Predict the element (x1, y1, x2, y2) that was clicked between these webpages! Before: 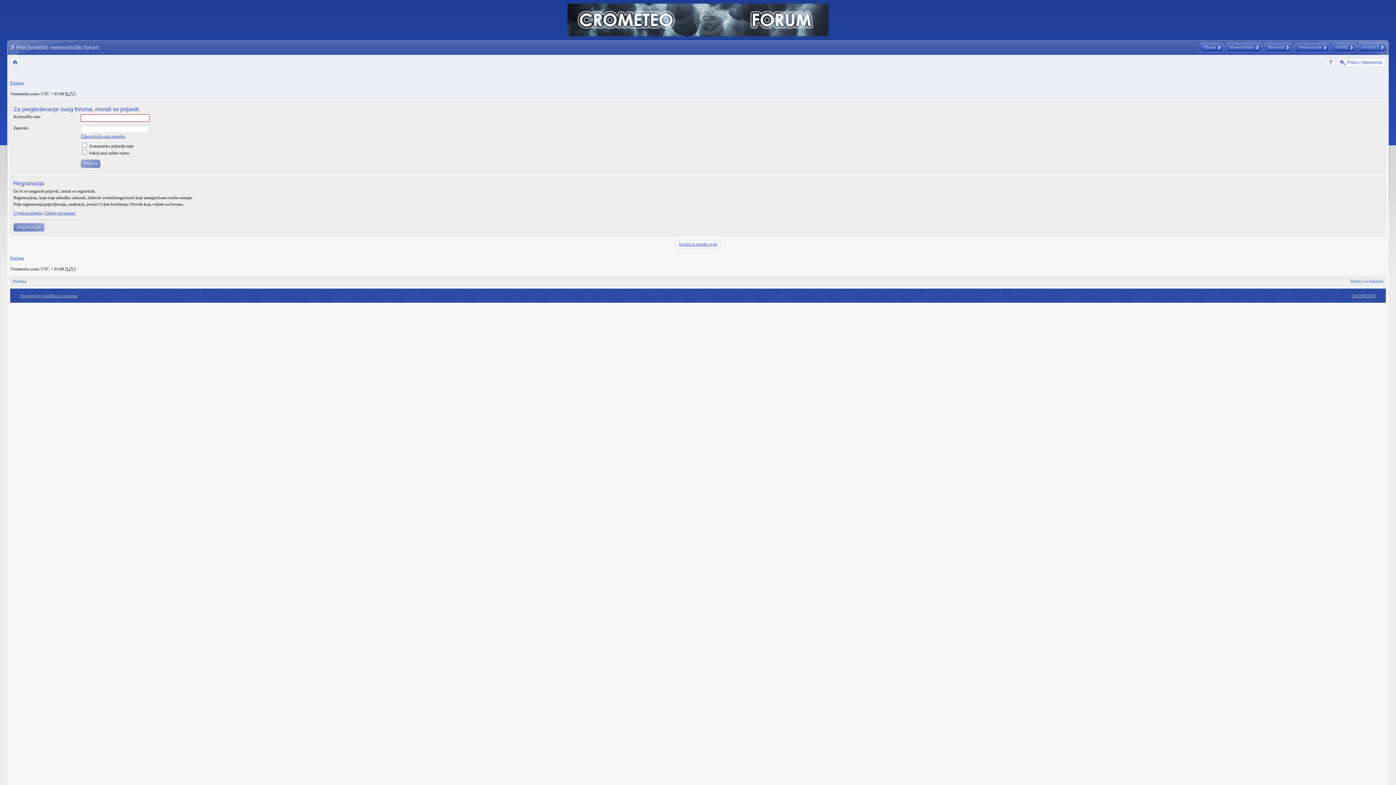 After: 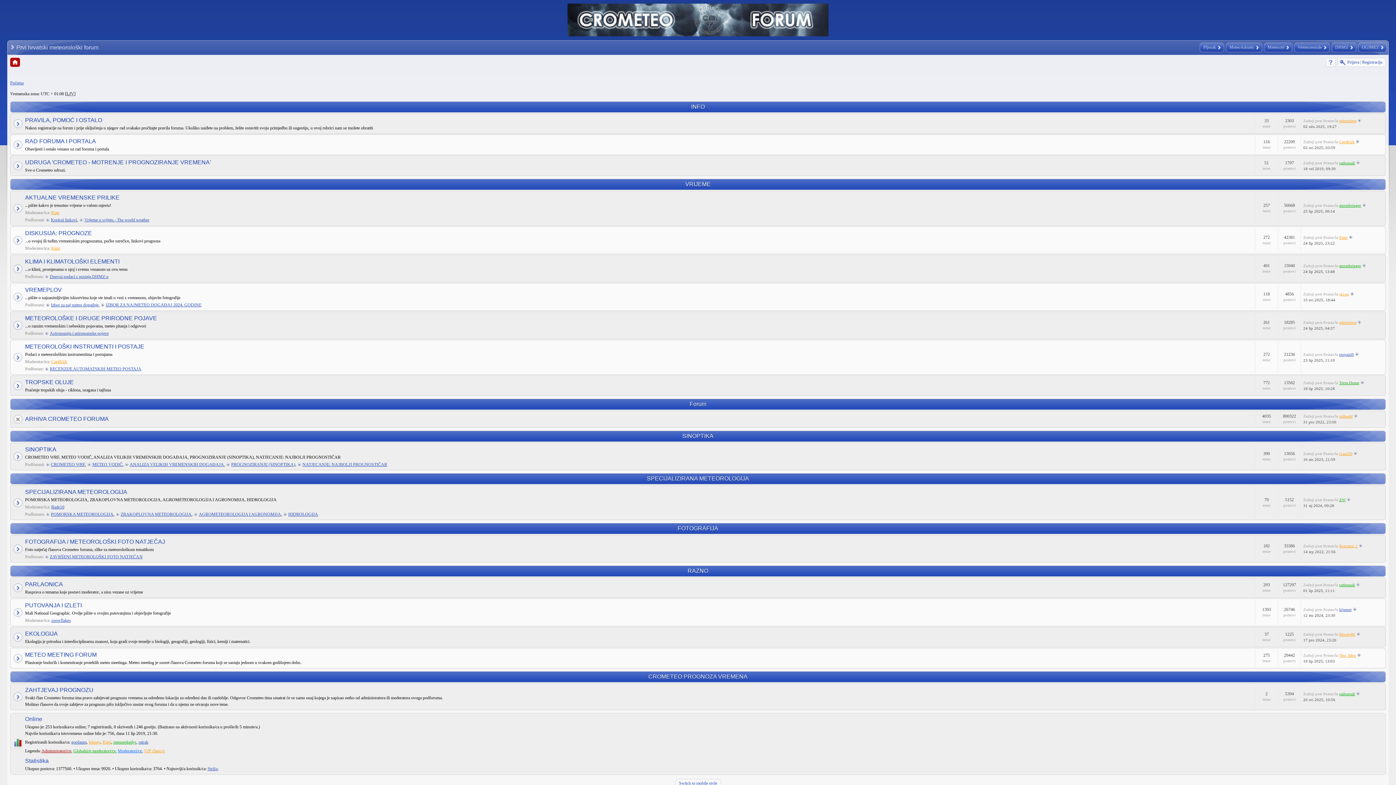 Action: label: Powered by phpBB on Crometeo bbox: (20, 293, 77, 298)